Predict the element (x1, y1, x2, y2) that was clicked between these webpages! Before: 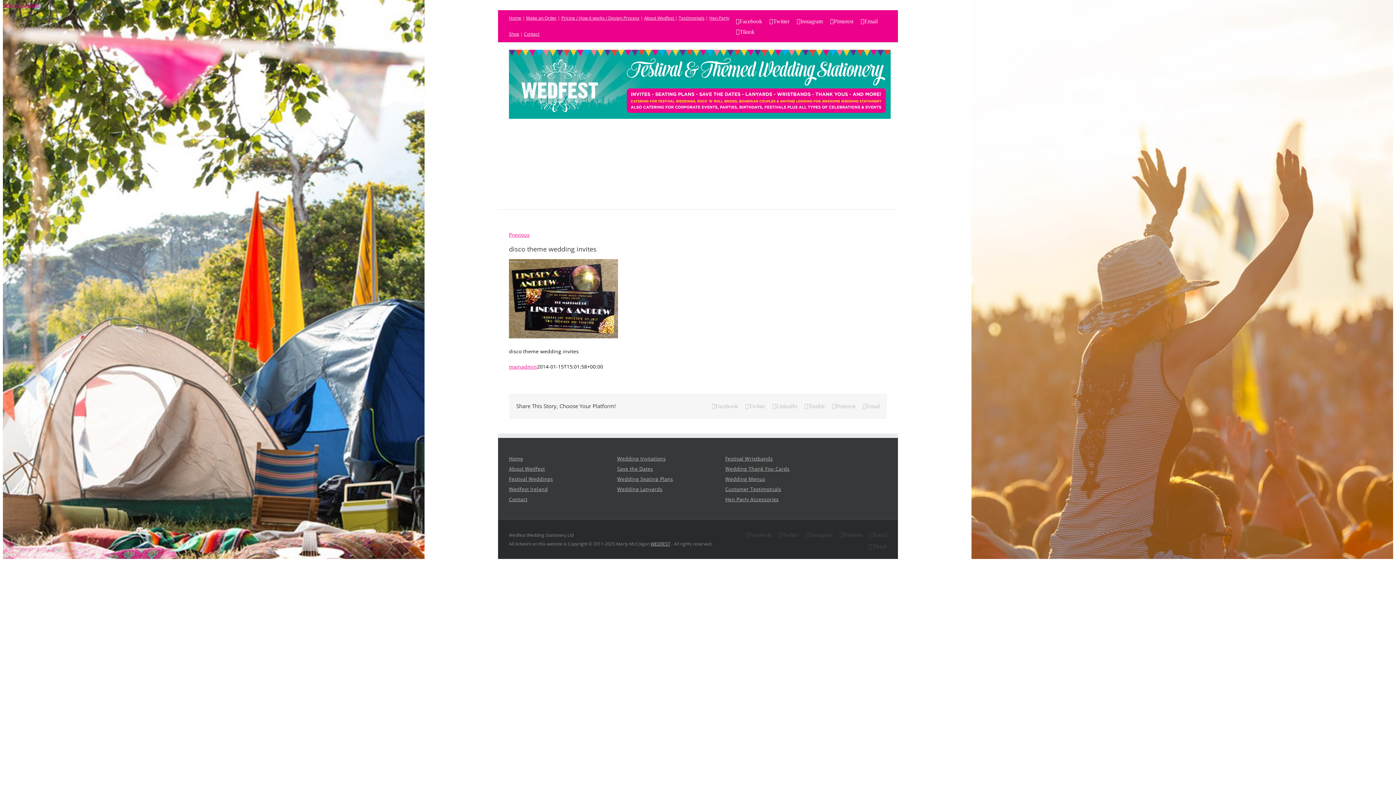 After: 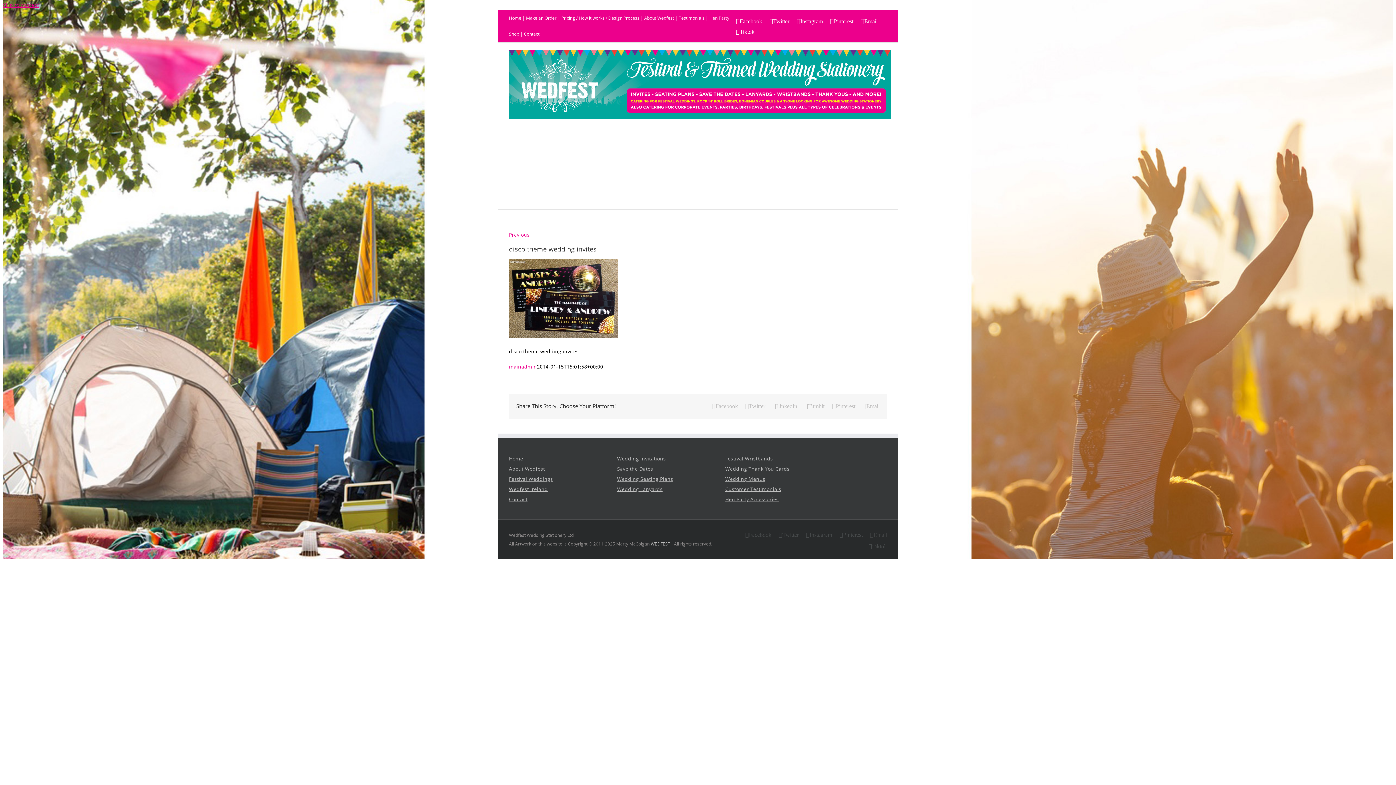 Action: bbox: (870, 532, 887, 538) label: Email